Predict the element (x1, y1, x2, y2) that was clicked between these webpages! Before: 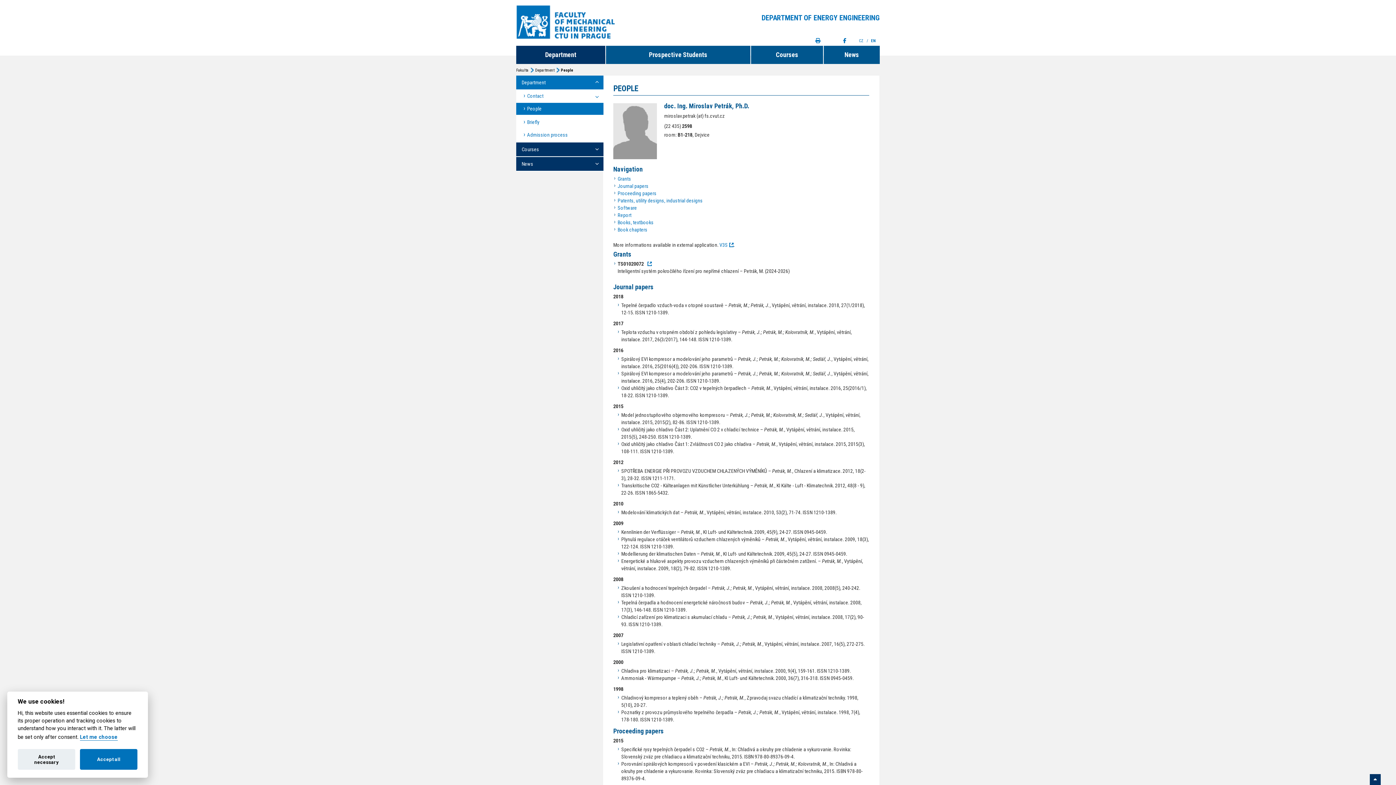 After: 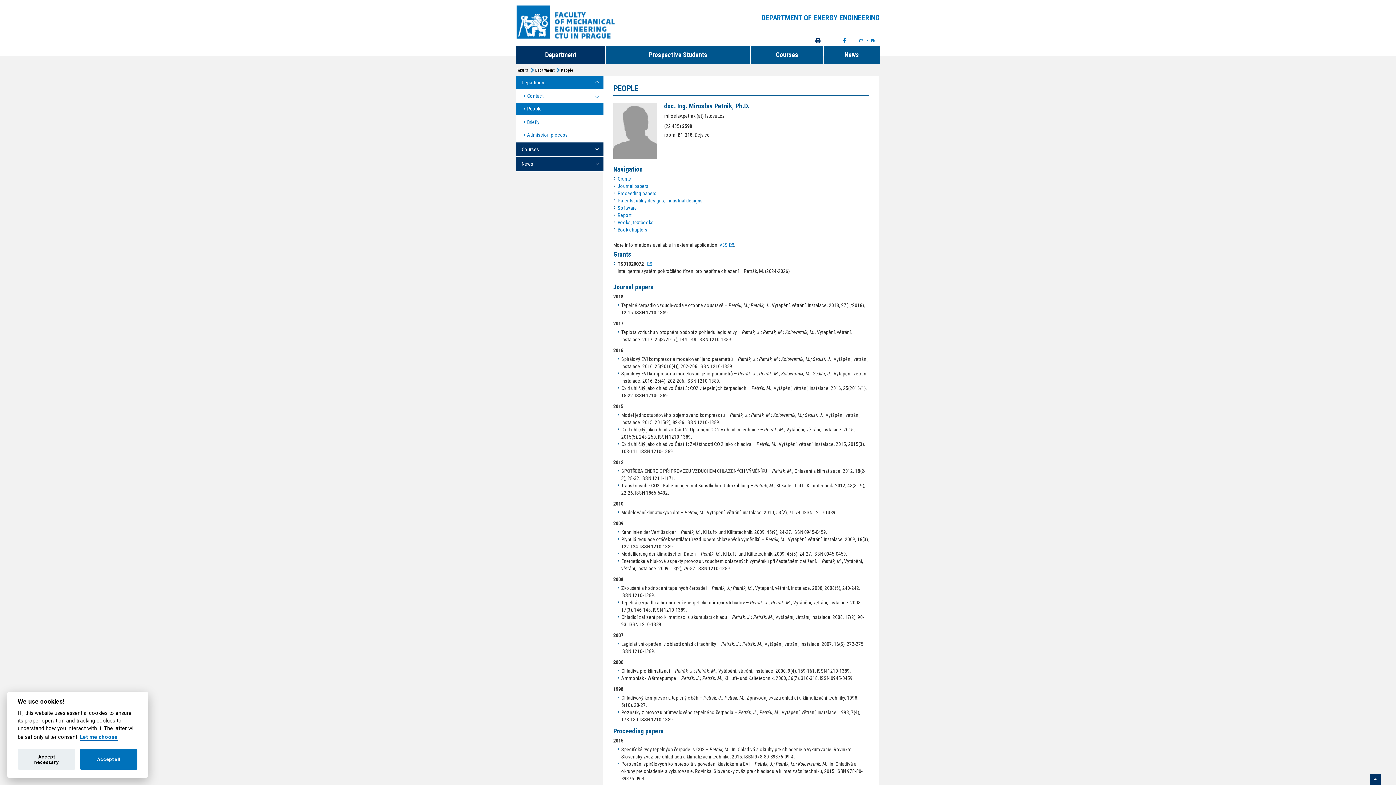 Action: bbox: (815, 37, 820, 44)